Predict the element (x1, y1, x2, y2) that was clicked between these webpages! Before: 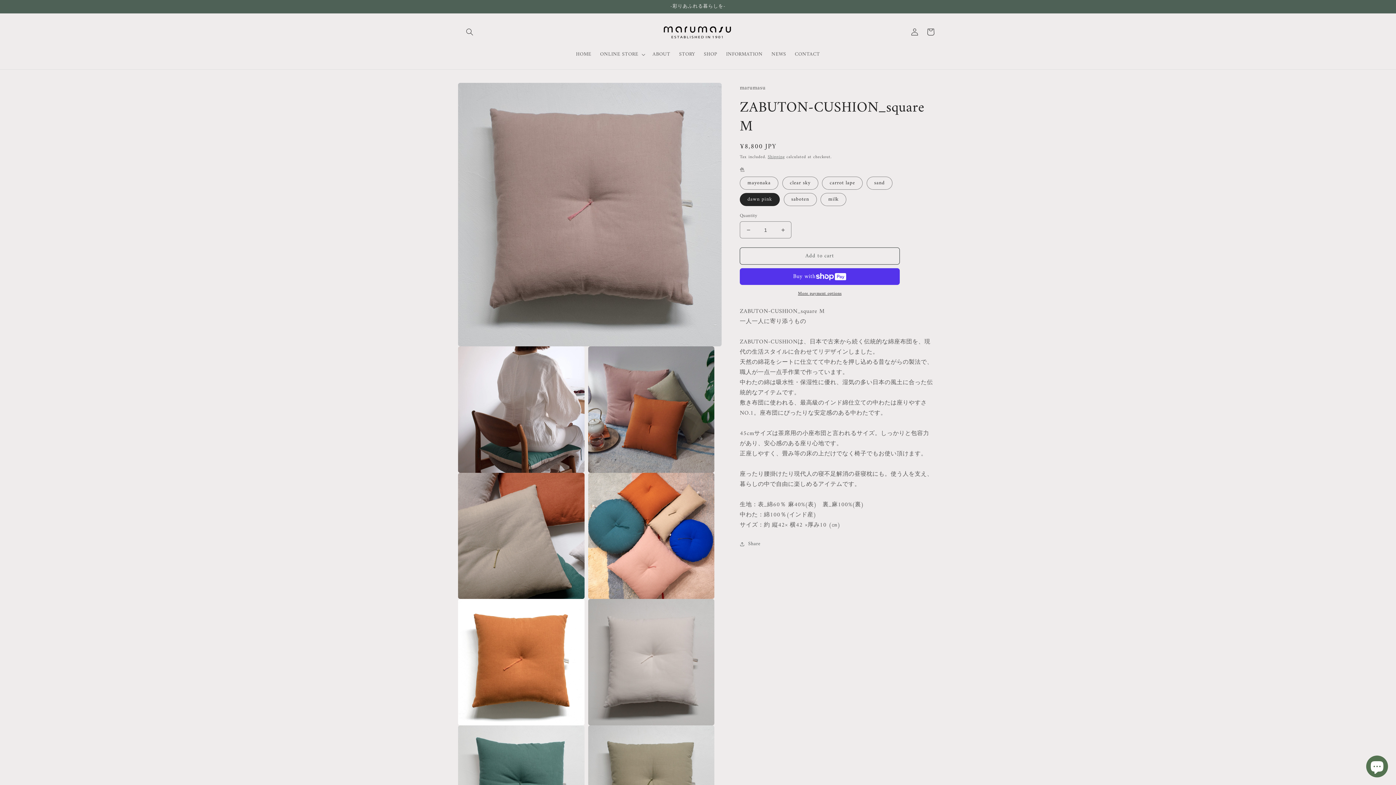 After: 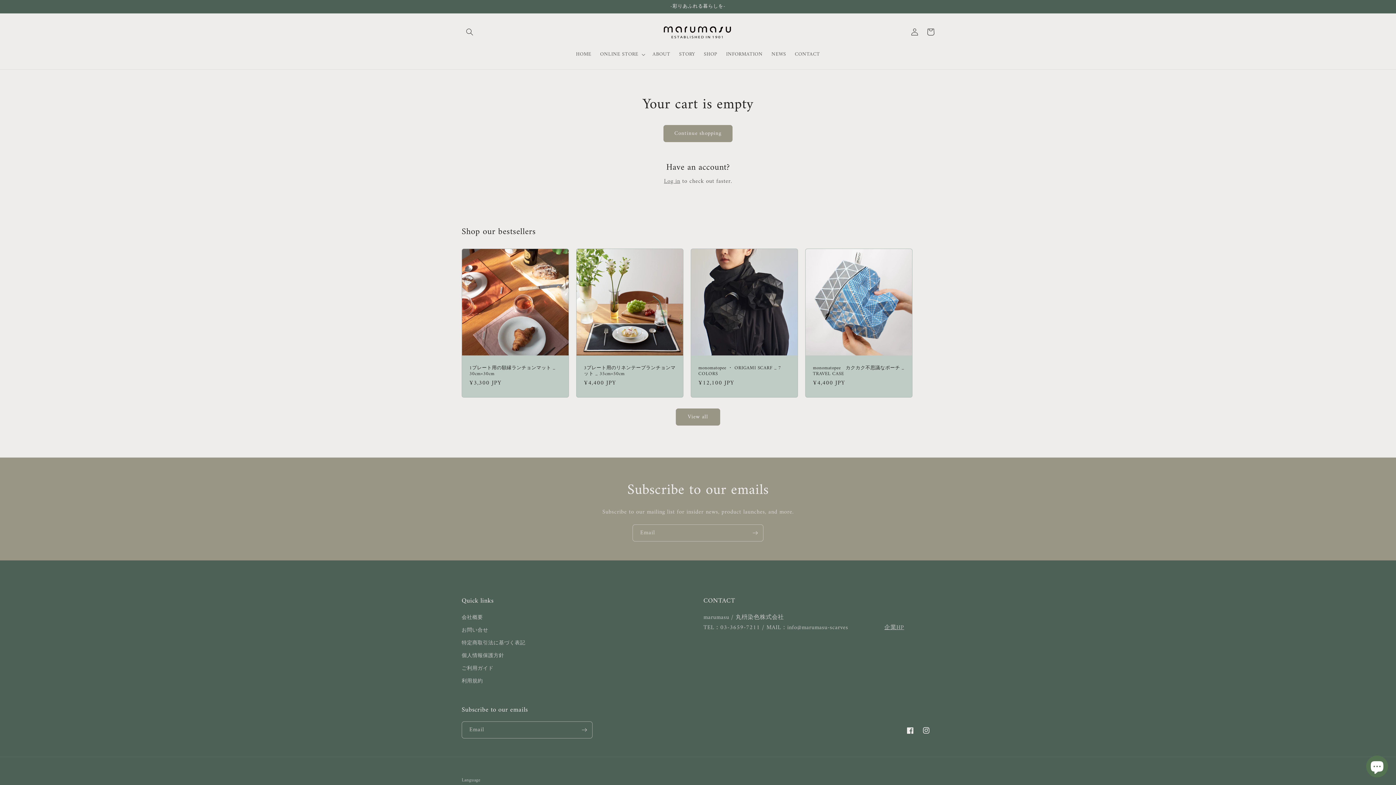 Action: bbox: (922, 23, 938, 39) label: Cart